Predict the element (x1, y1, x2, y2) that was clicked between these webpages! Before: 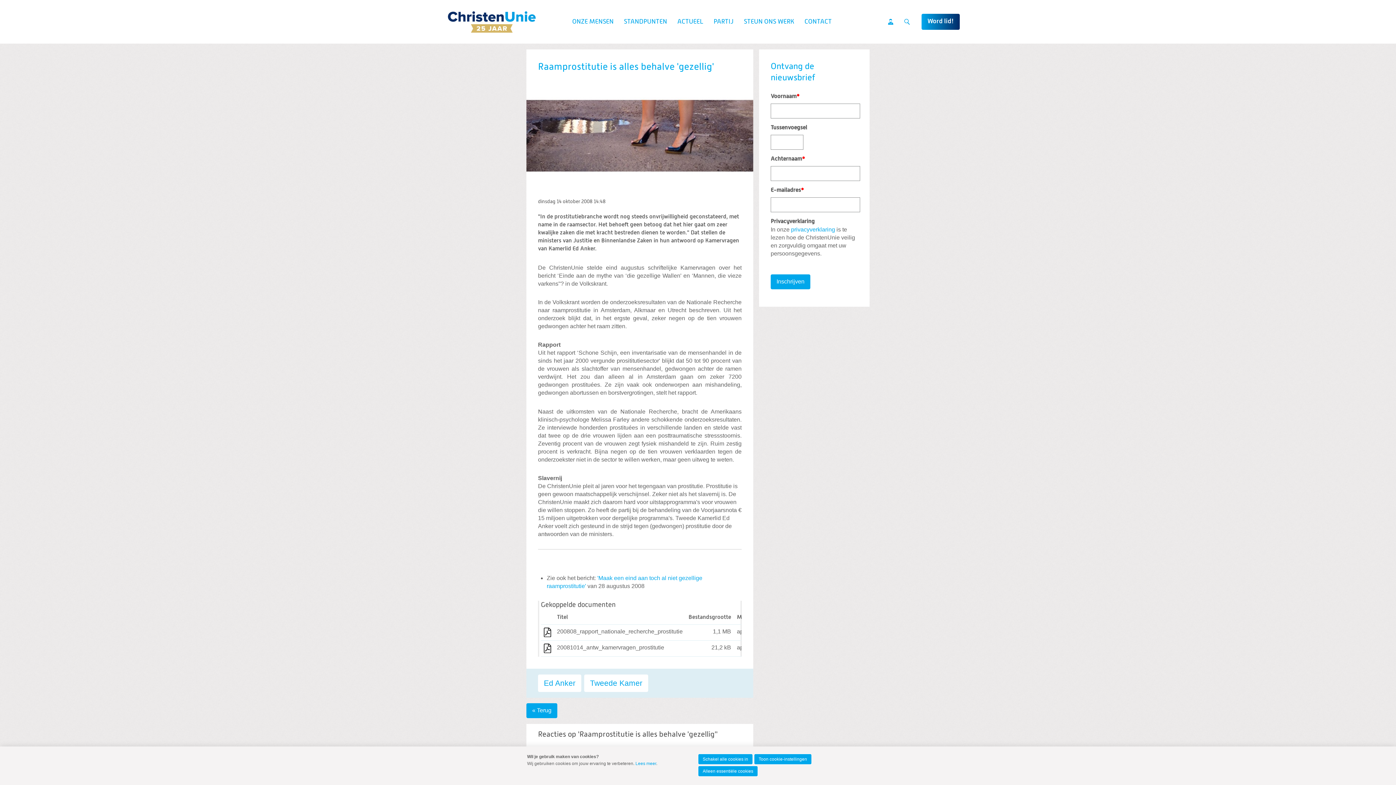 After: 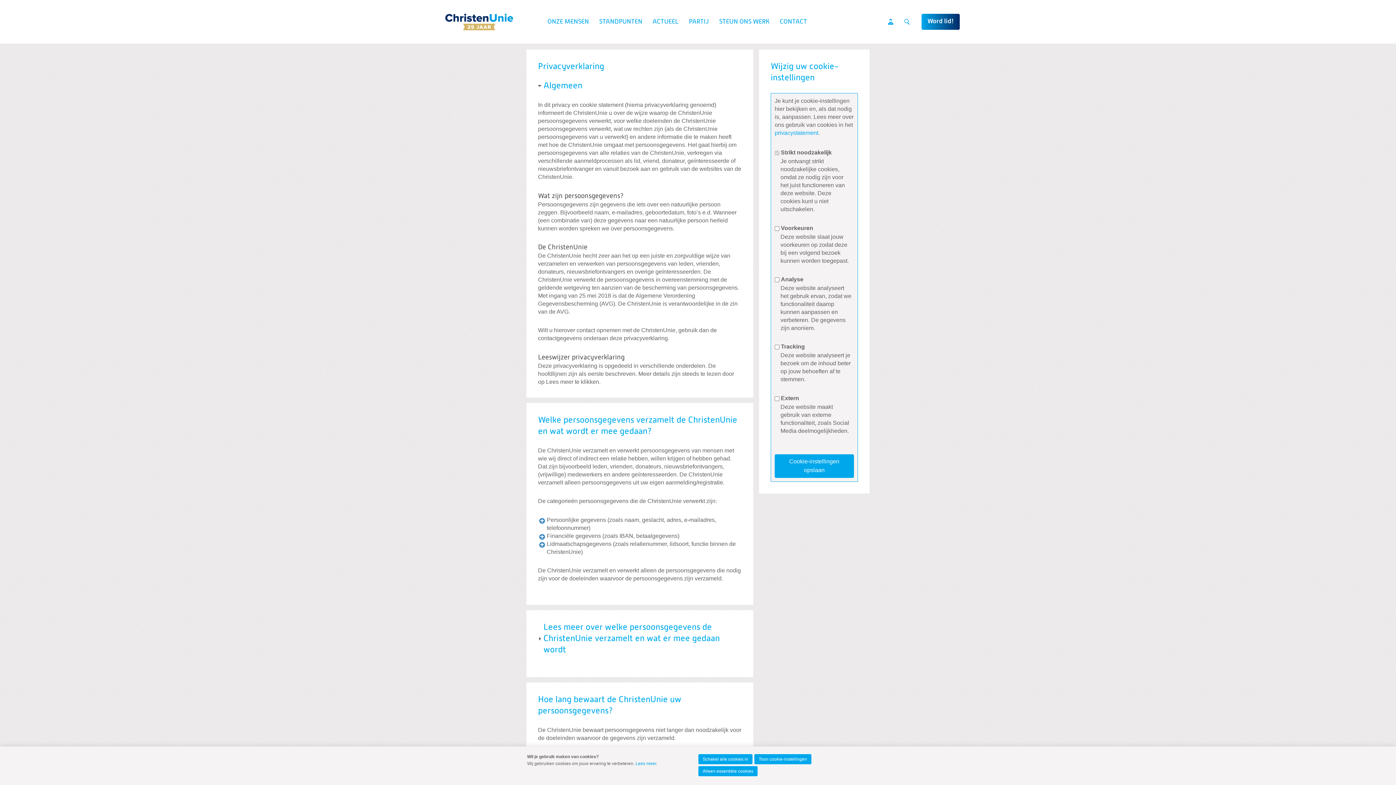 Action: label: Toon cookie-instellingen bbox: (754, 754, 812, 765)